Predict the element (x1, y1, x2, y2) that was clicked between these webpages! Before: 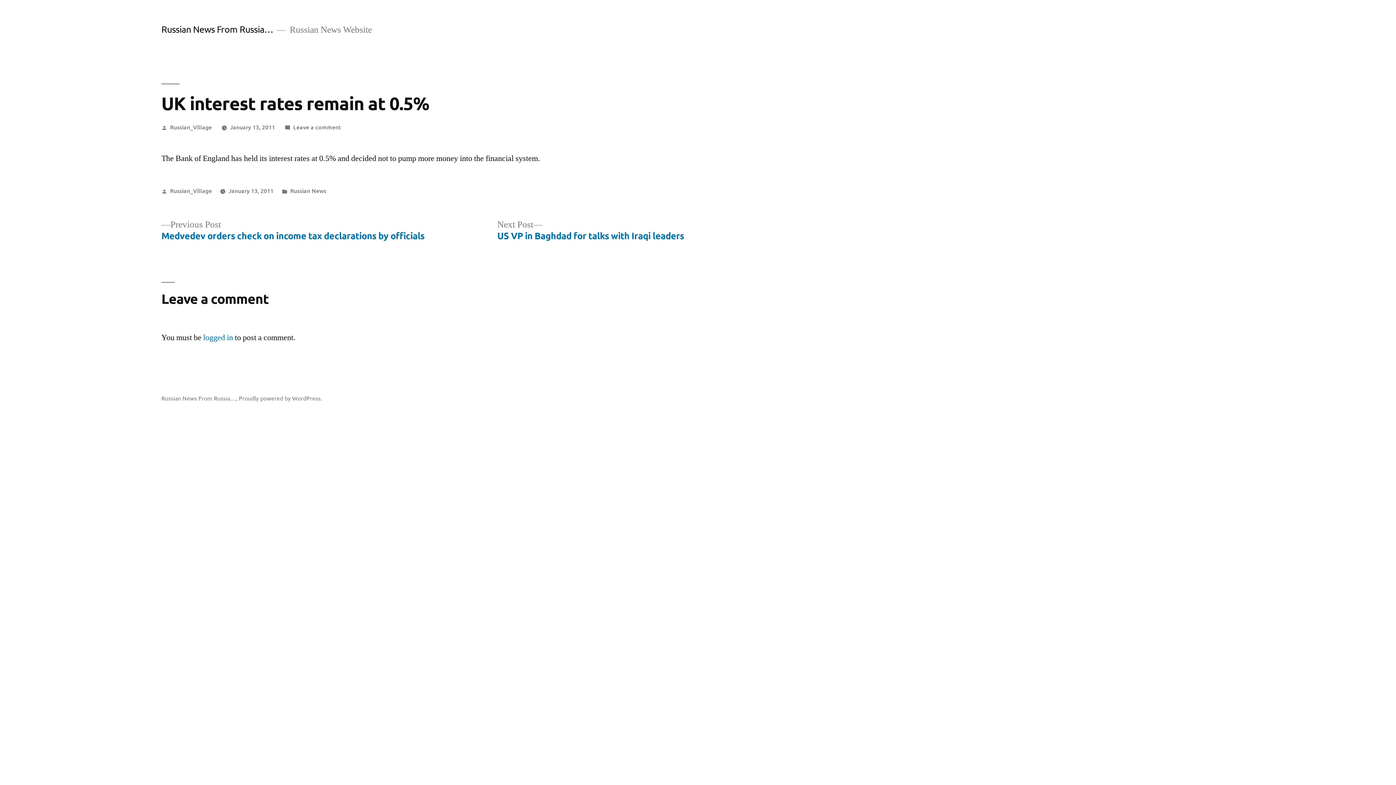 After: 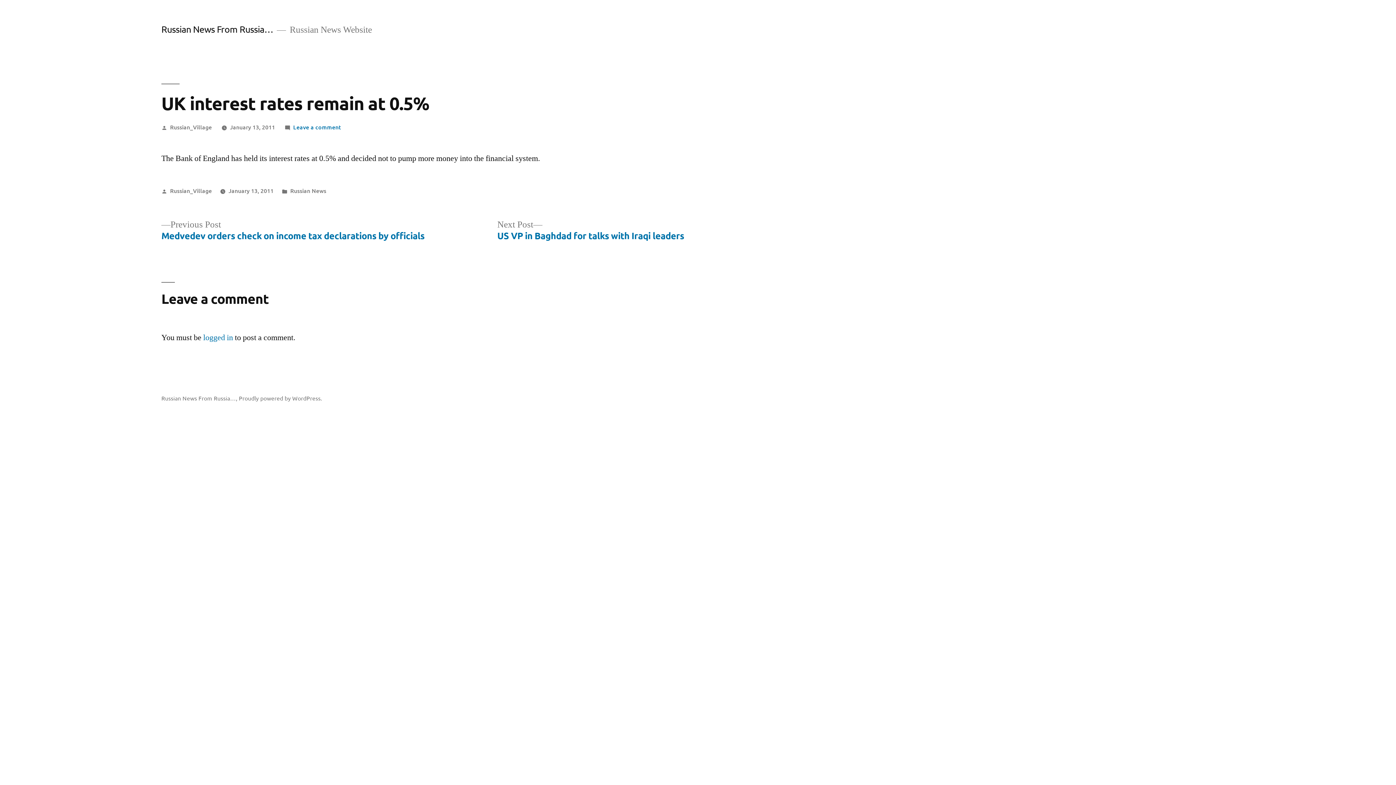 Action: label: Leave a comment
on UK interest rates remain at 0.5% bbox: (293, 122, 341, 130)